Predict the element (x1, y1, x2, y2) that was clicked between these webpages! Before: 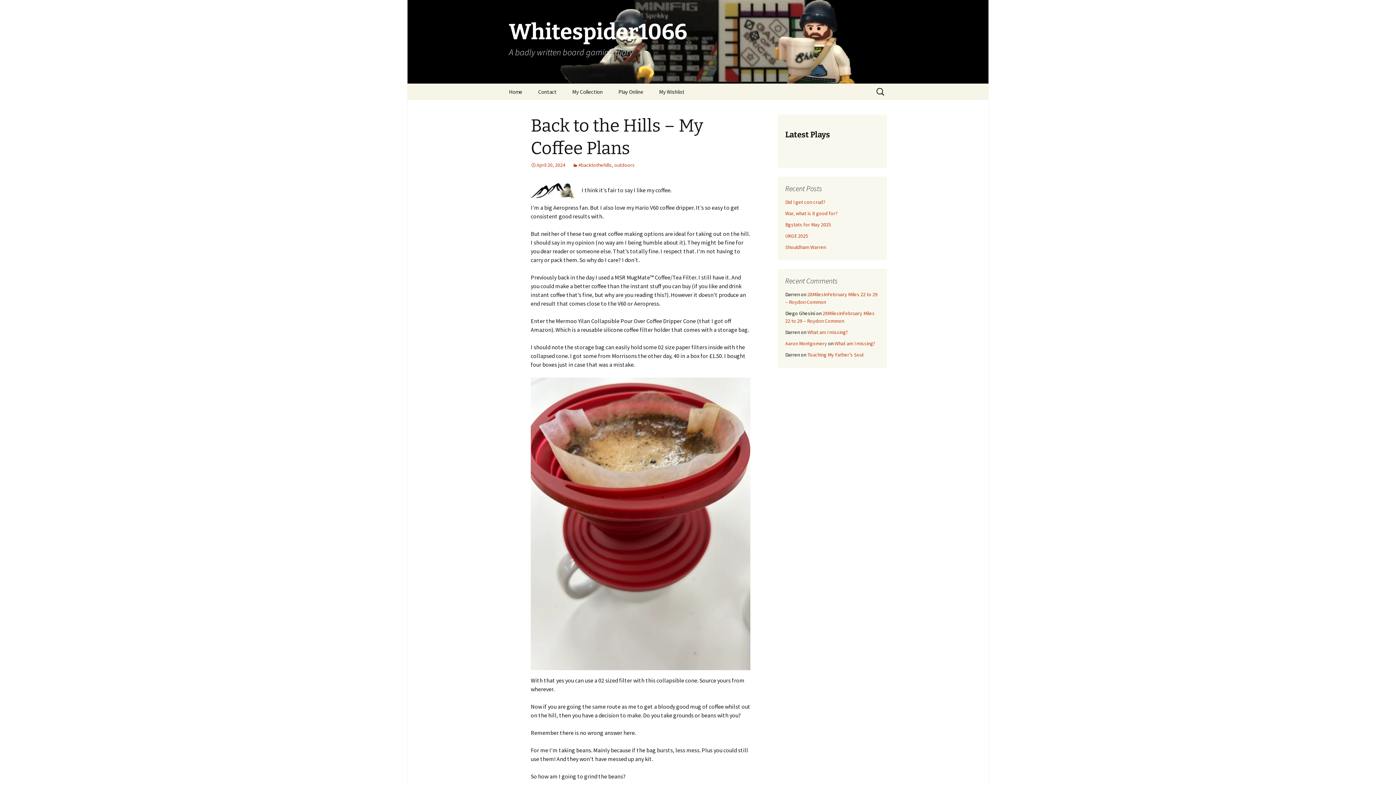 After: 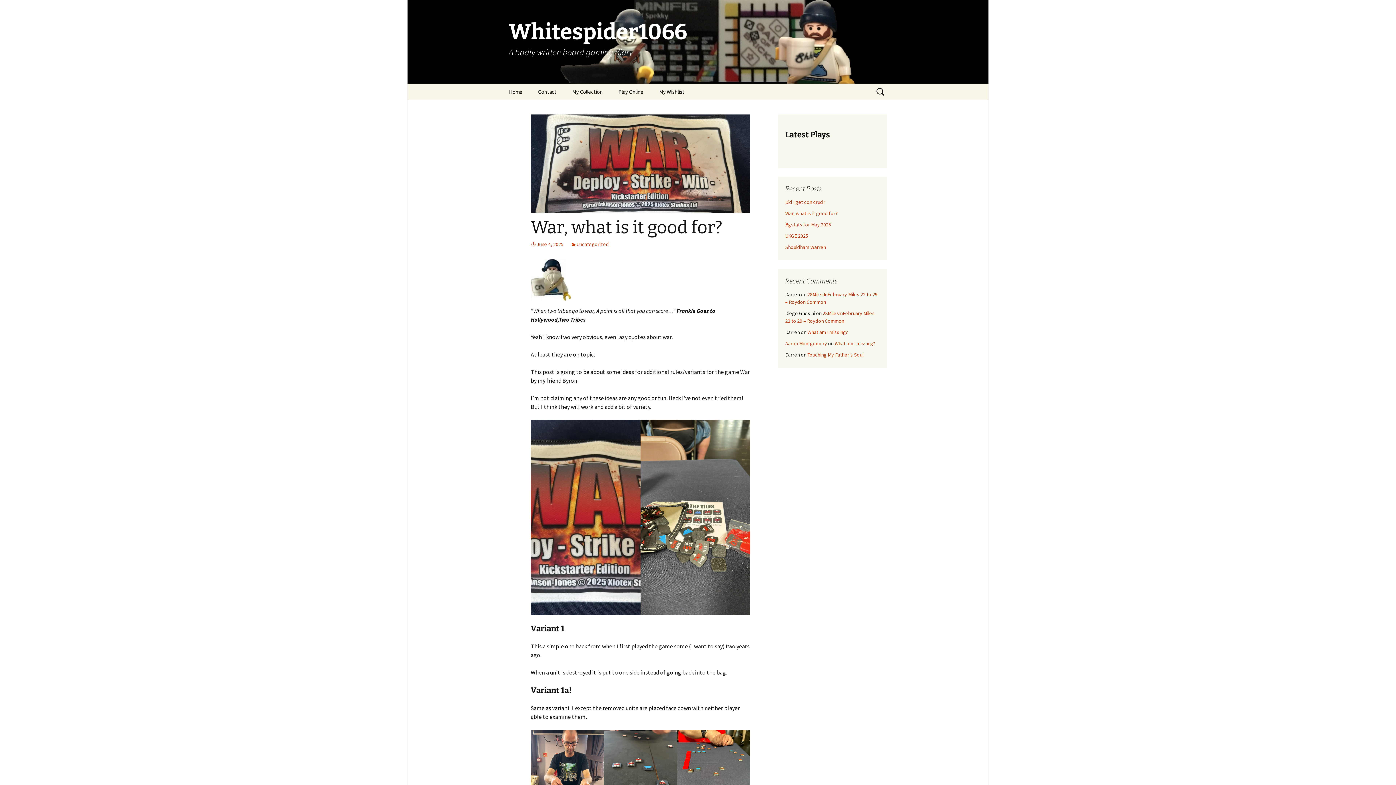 Action: label: War, what is it good for? bbox: (785, 210, 837, 216)